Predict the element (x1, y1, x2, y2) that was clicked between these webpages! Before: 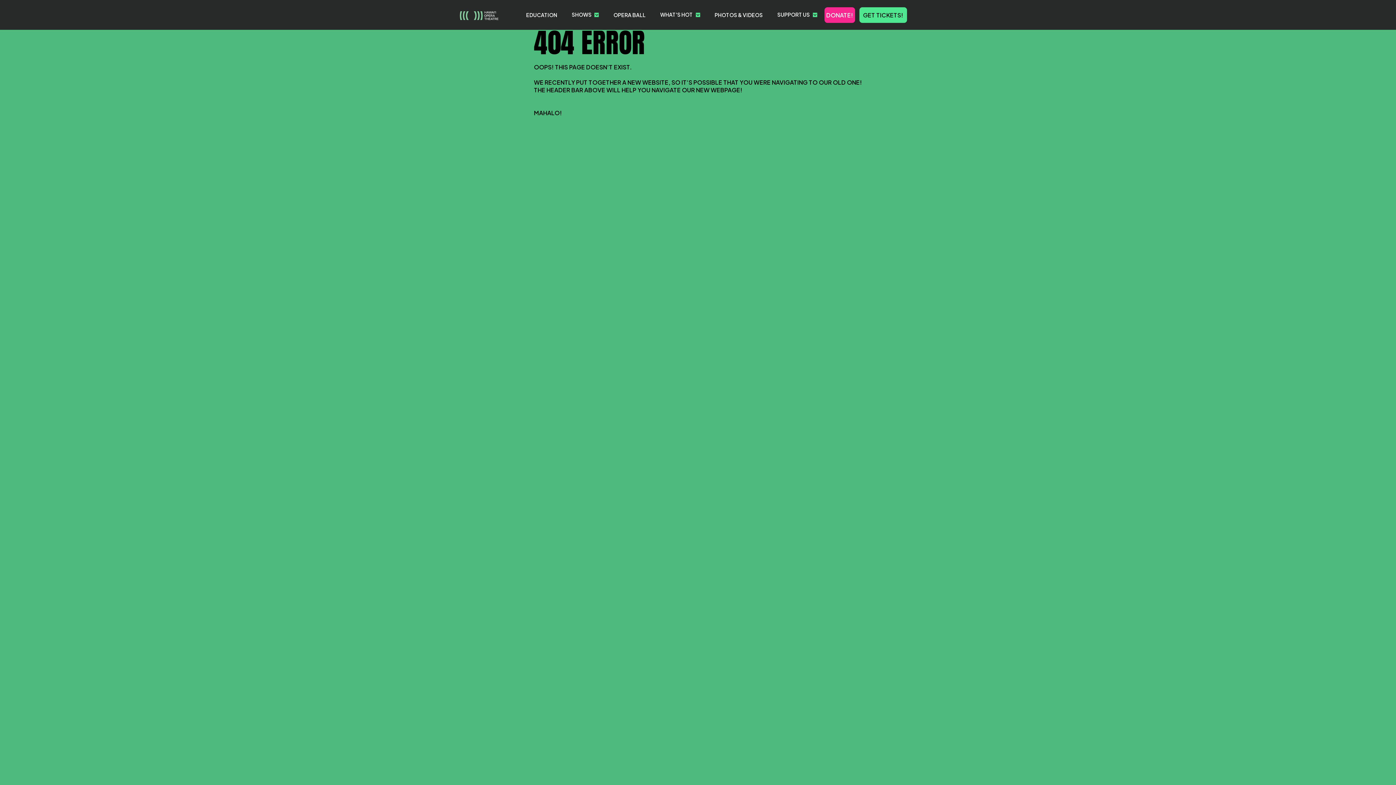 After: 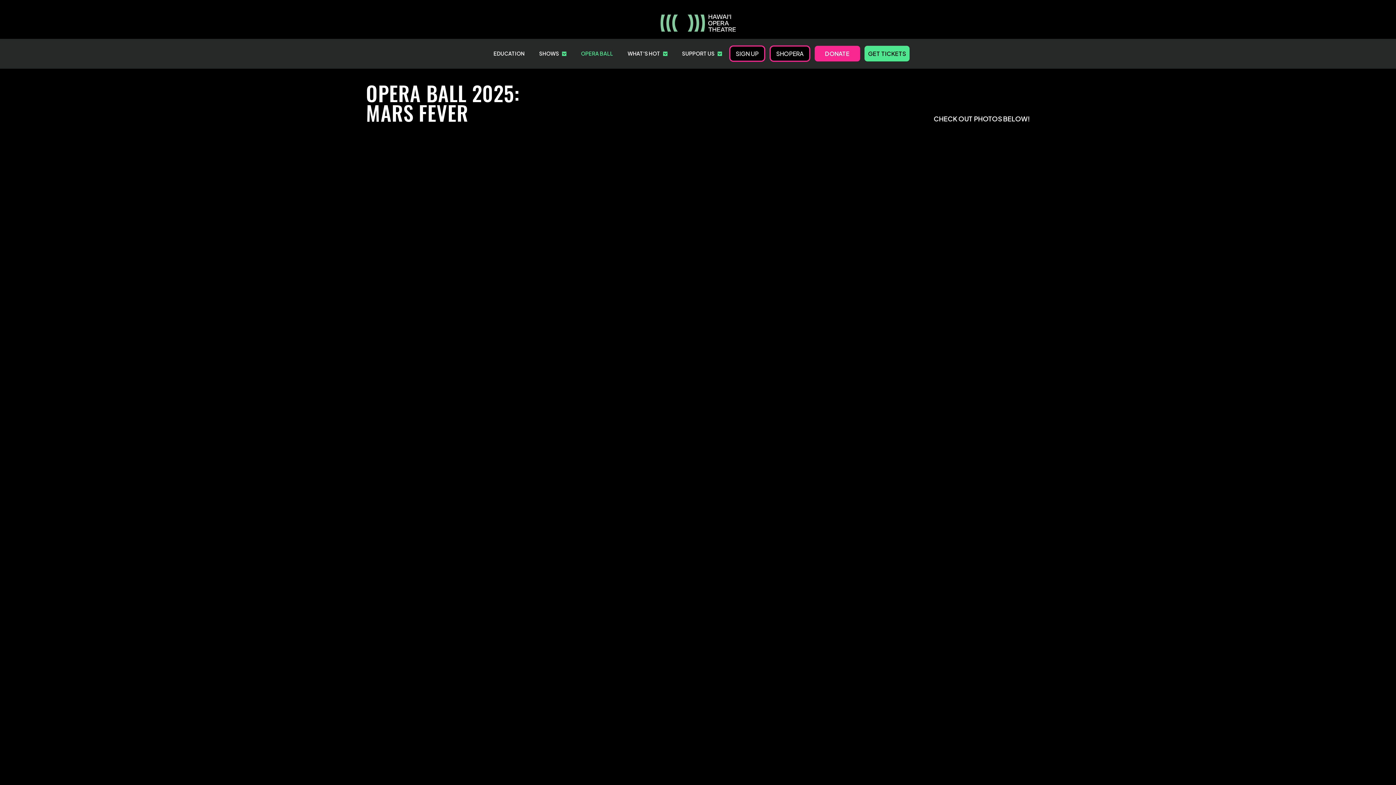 Action: label: OPERA BALL bbox: (606, 3, 653, 26)